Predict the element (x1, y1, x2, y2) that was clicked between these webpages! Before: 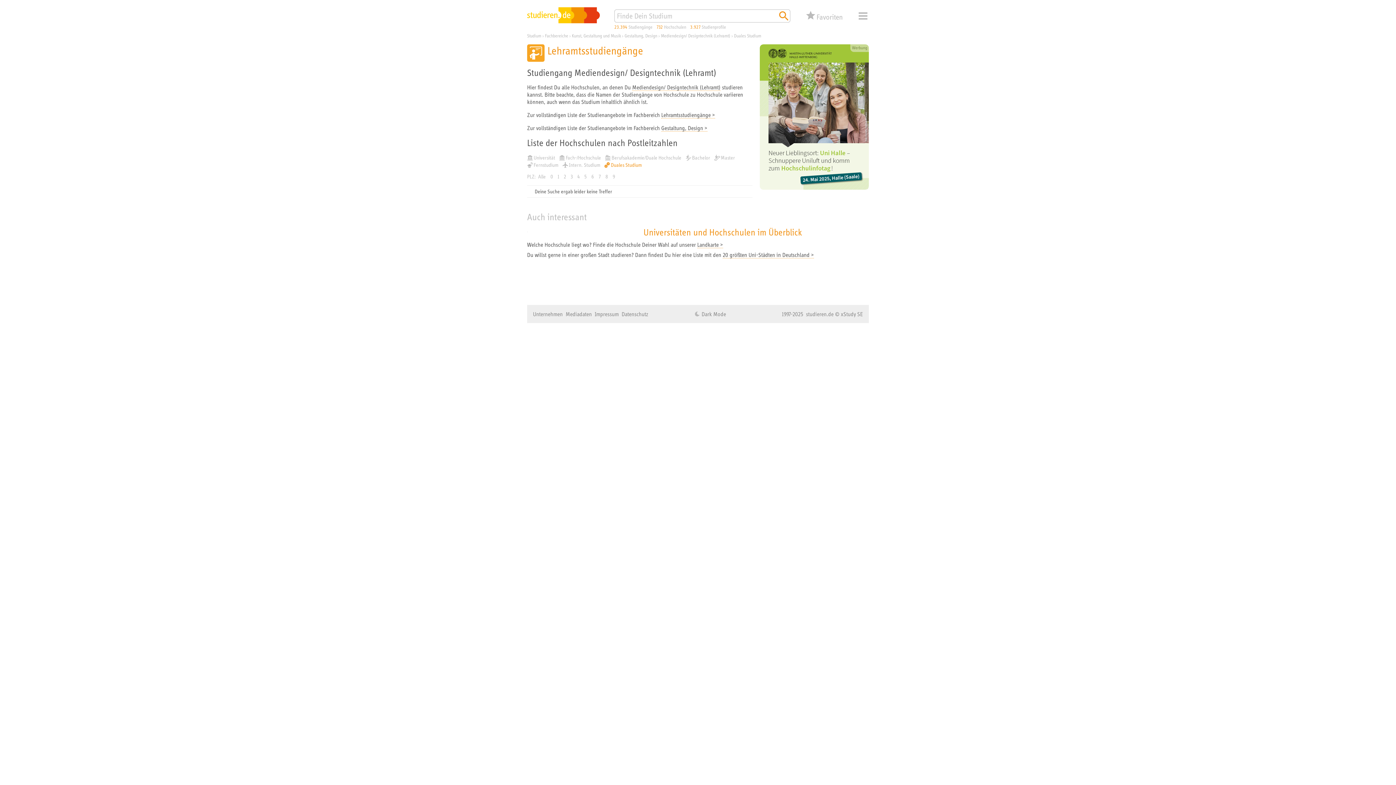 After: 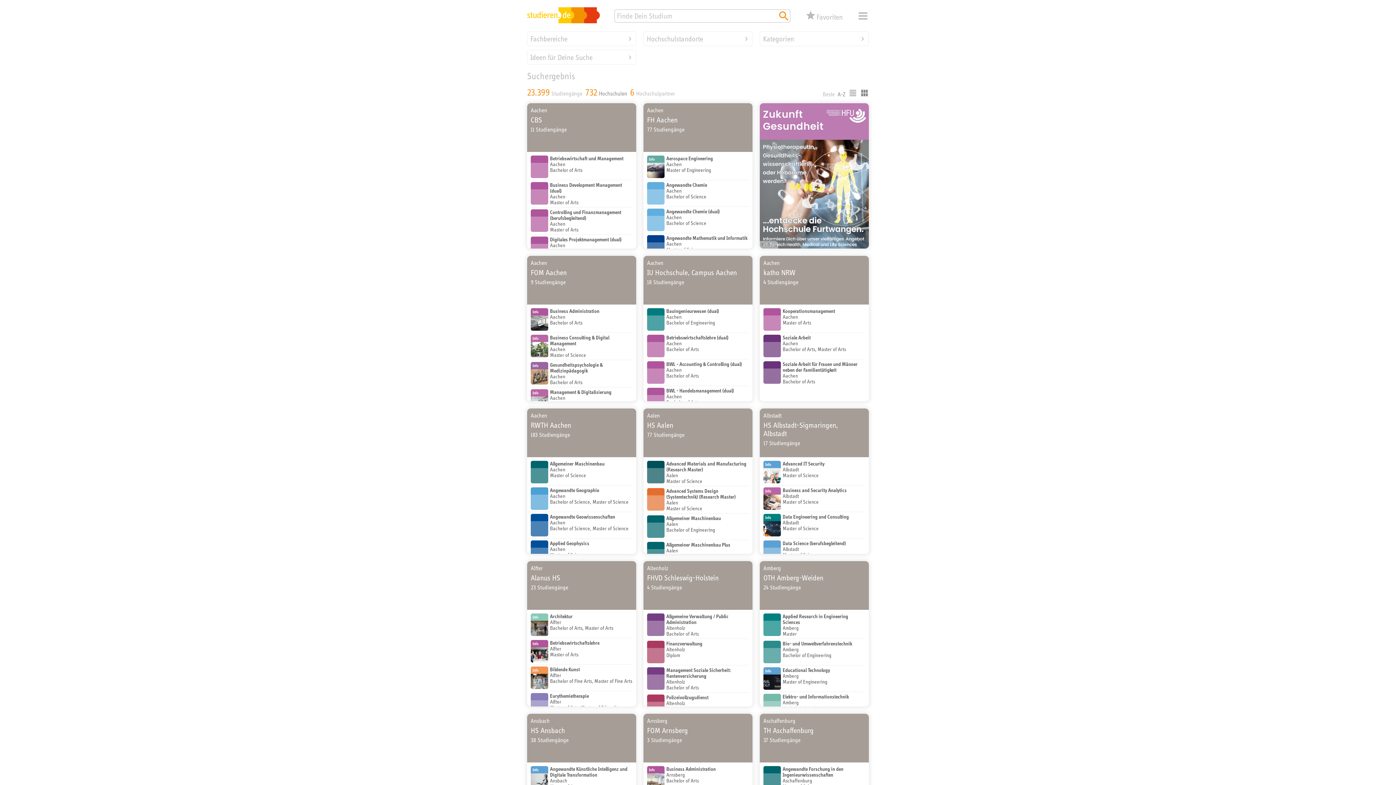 Action: label: 732 Hochschulen bbox: (656, 24, 690, 29)